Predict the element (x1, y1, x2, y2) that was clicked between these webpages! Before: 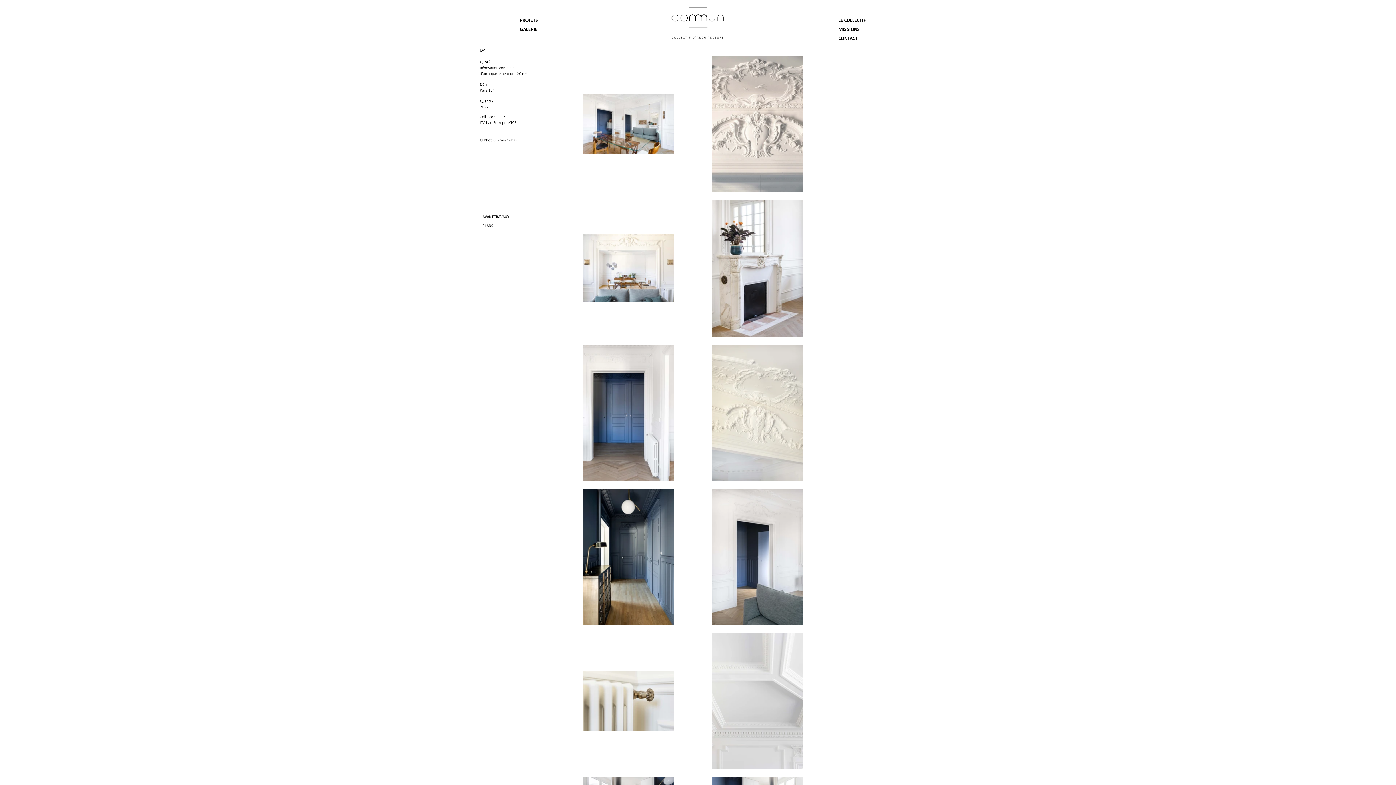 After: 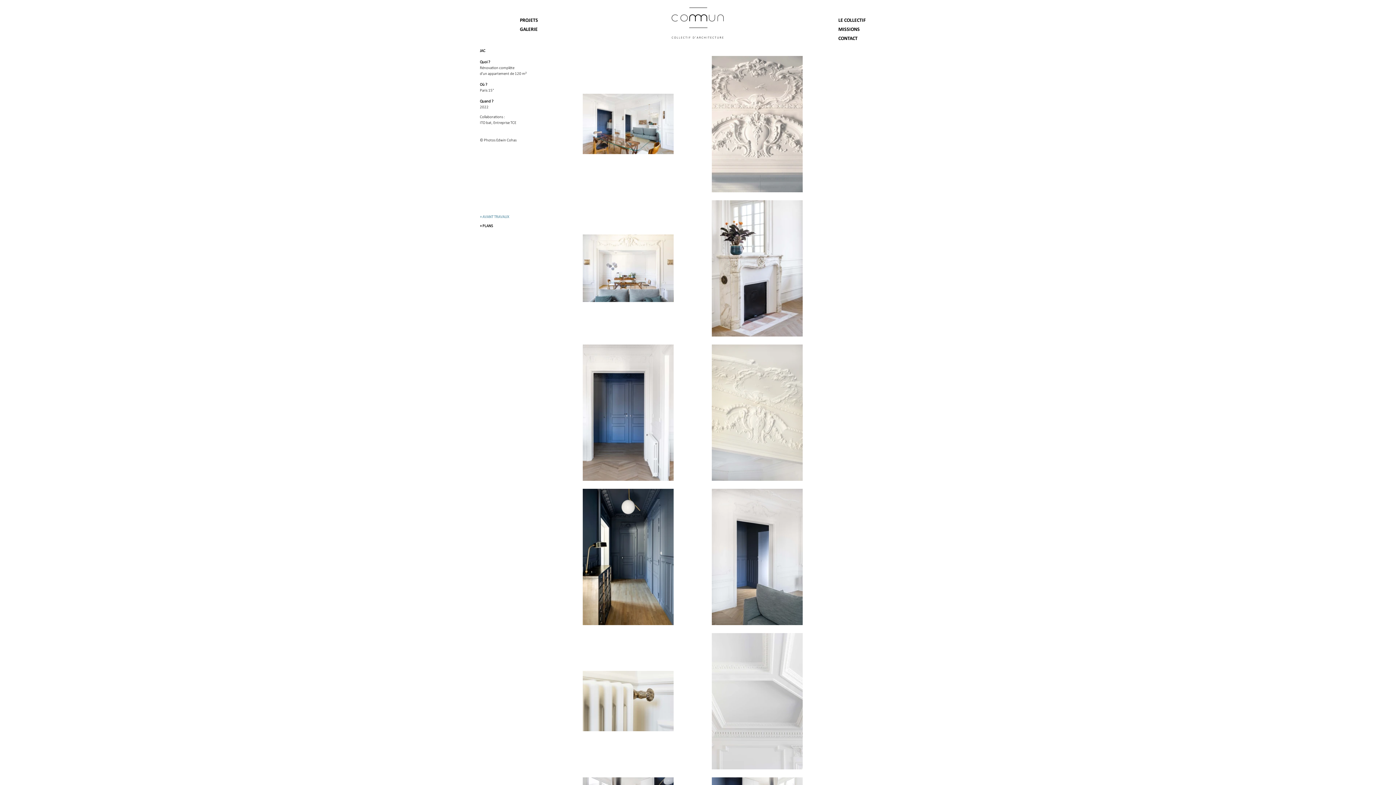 Action: label: + AVANT TRAVAUX bbox: (480, 212, 516, 221)